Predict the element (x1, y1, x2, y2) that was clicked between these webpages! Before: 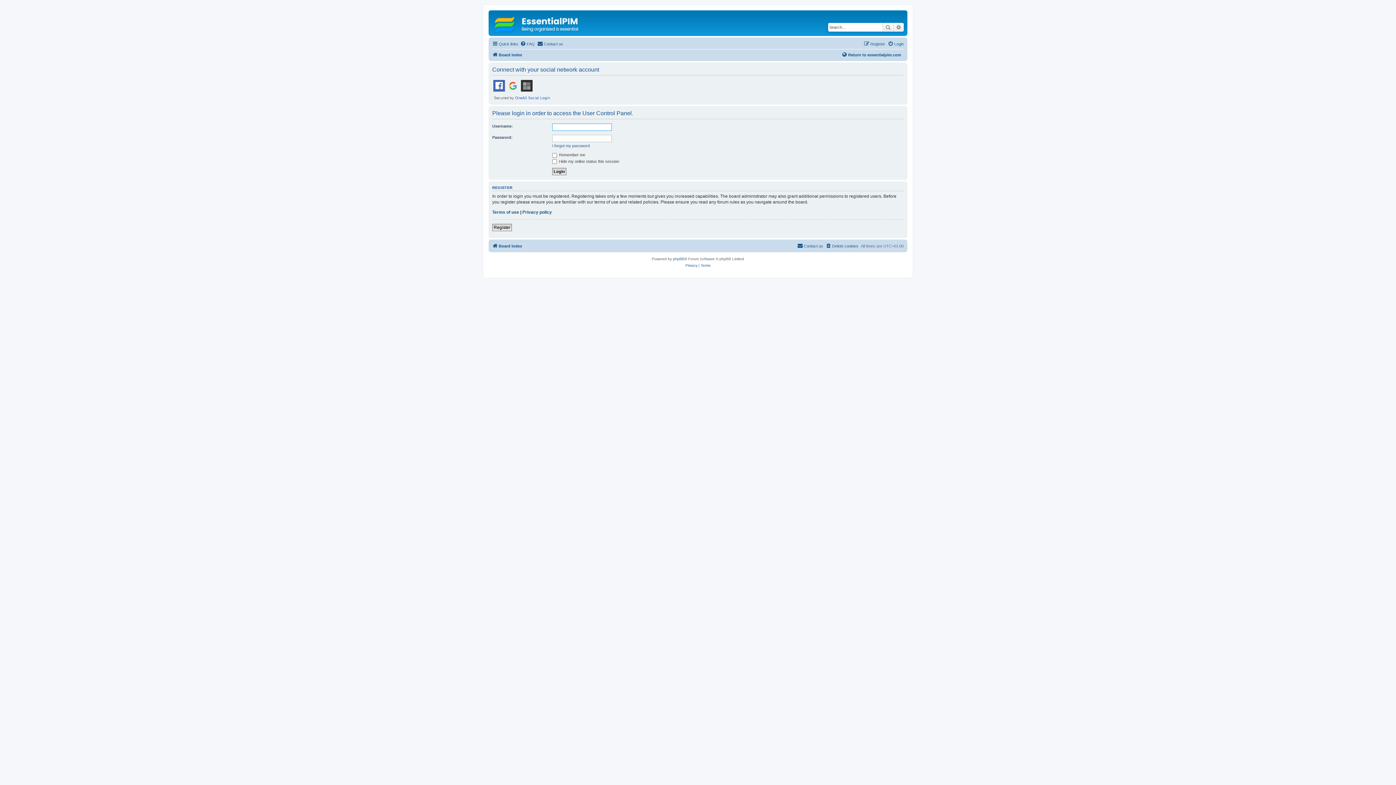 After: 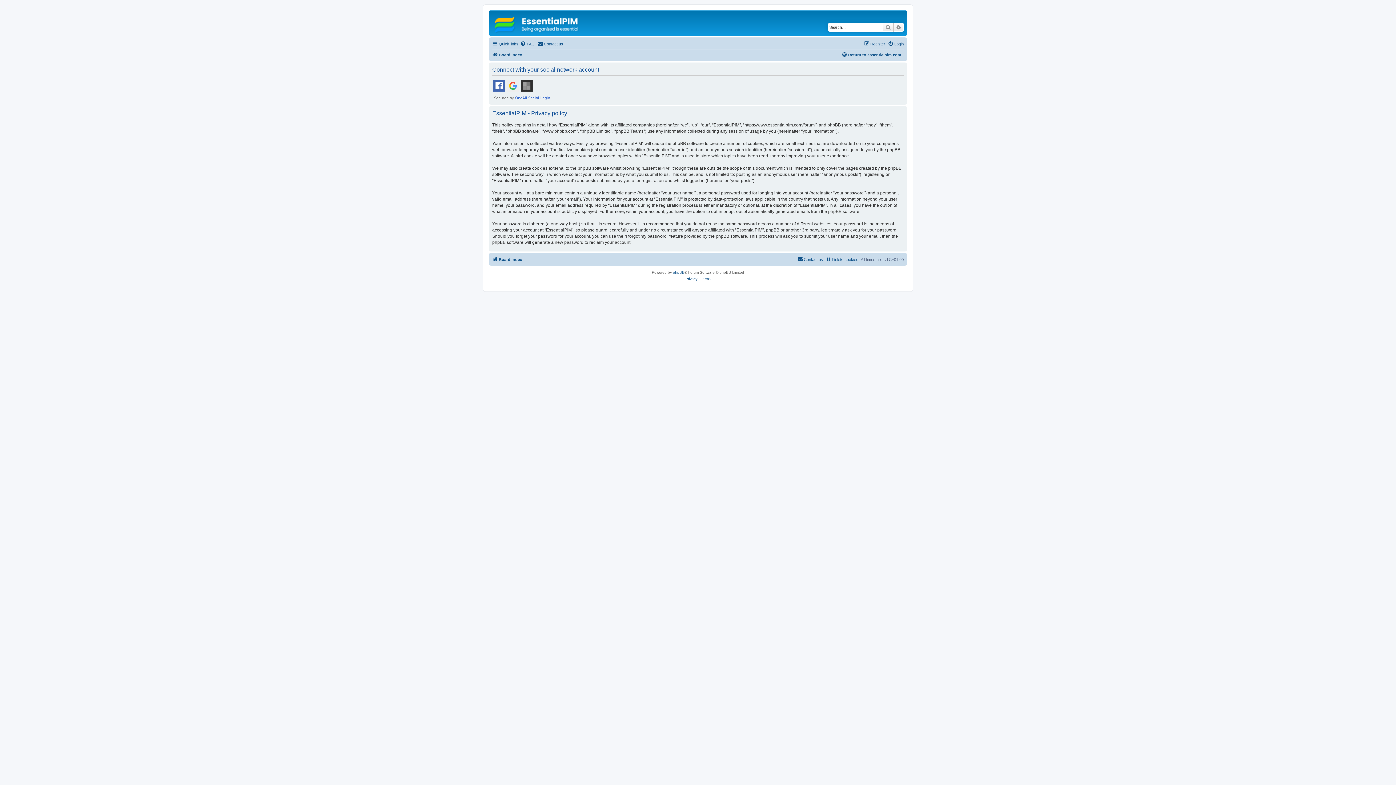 Action: bbox: (522, 209, 552, 215) label: Privacy policy